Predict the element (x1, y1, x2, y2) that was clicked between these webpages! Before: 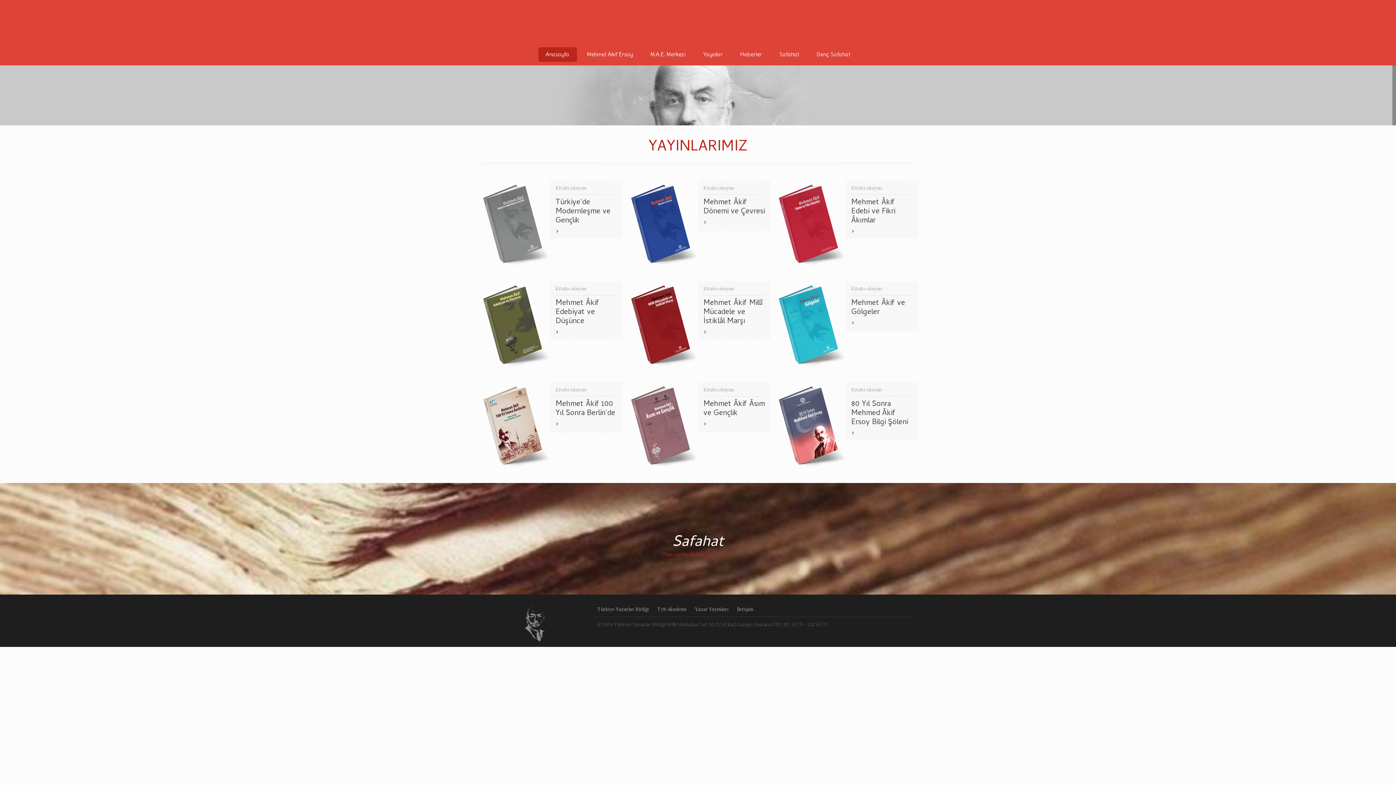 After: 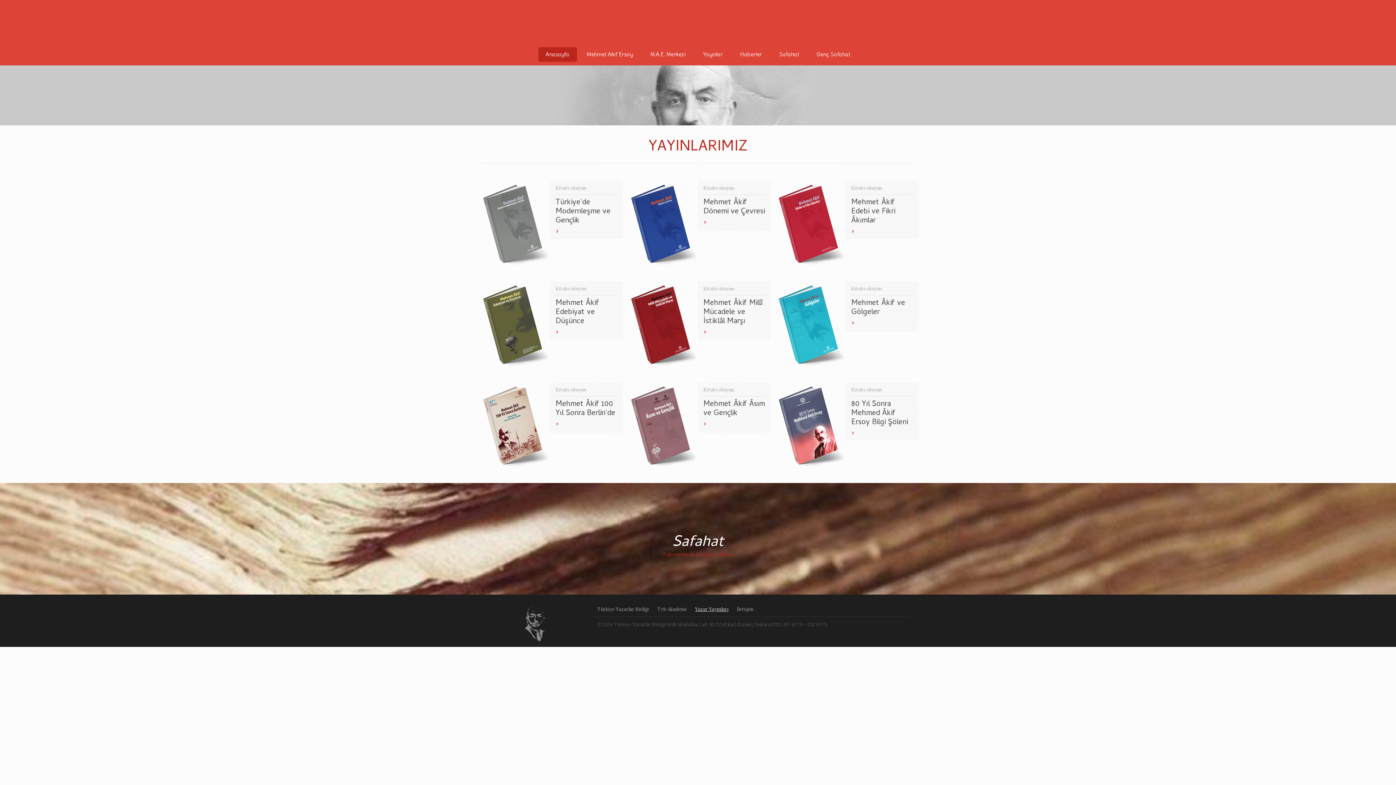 Action: label: Yazar Yayınları bbox: (695, 606, 728, 612)